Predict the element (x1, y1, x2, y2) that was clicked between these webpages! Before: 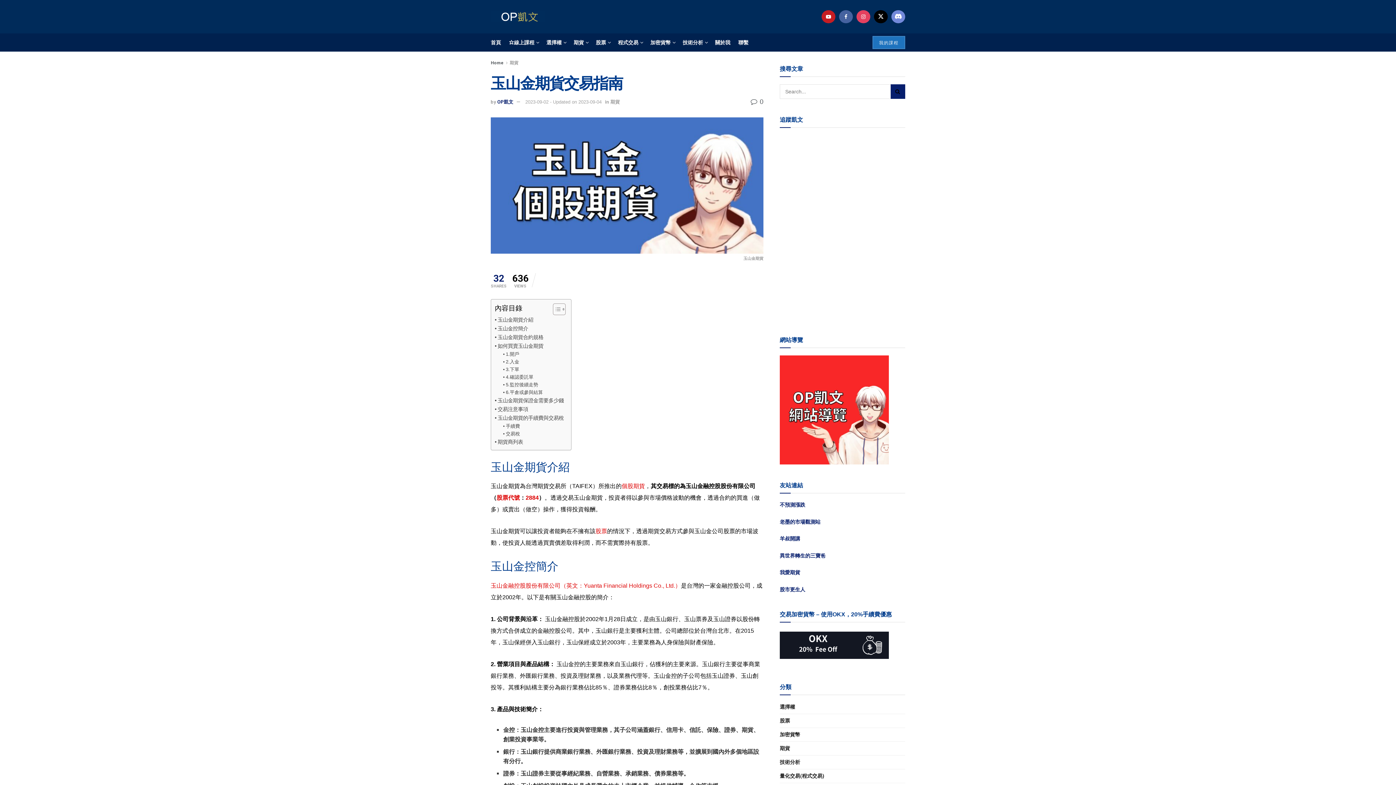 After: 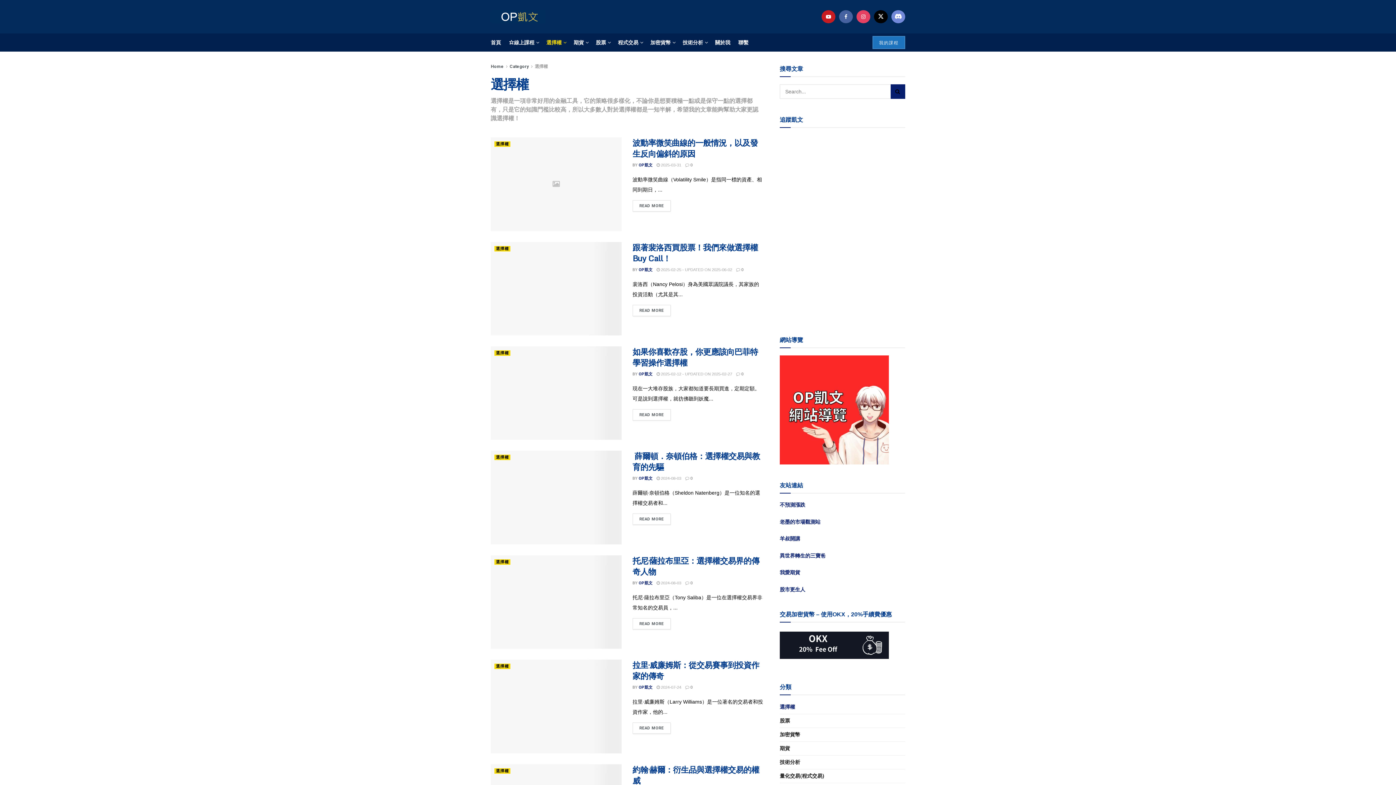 Action: label: 選擇權 bbox: (546, 33, 565, 51)